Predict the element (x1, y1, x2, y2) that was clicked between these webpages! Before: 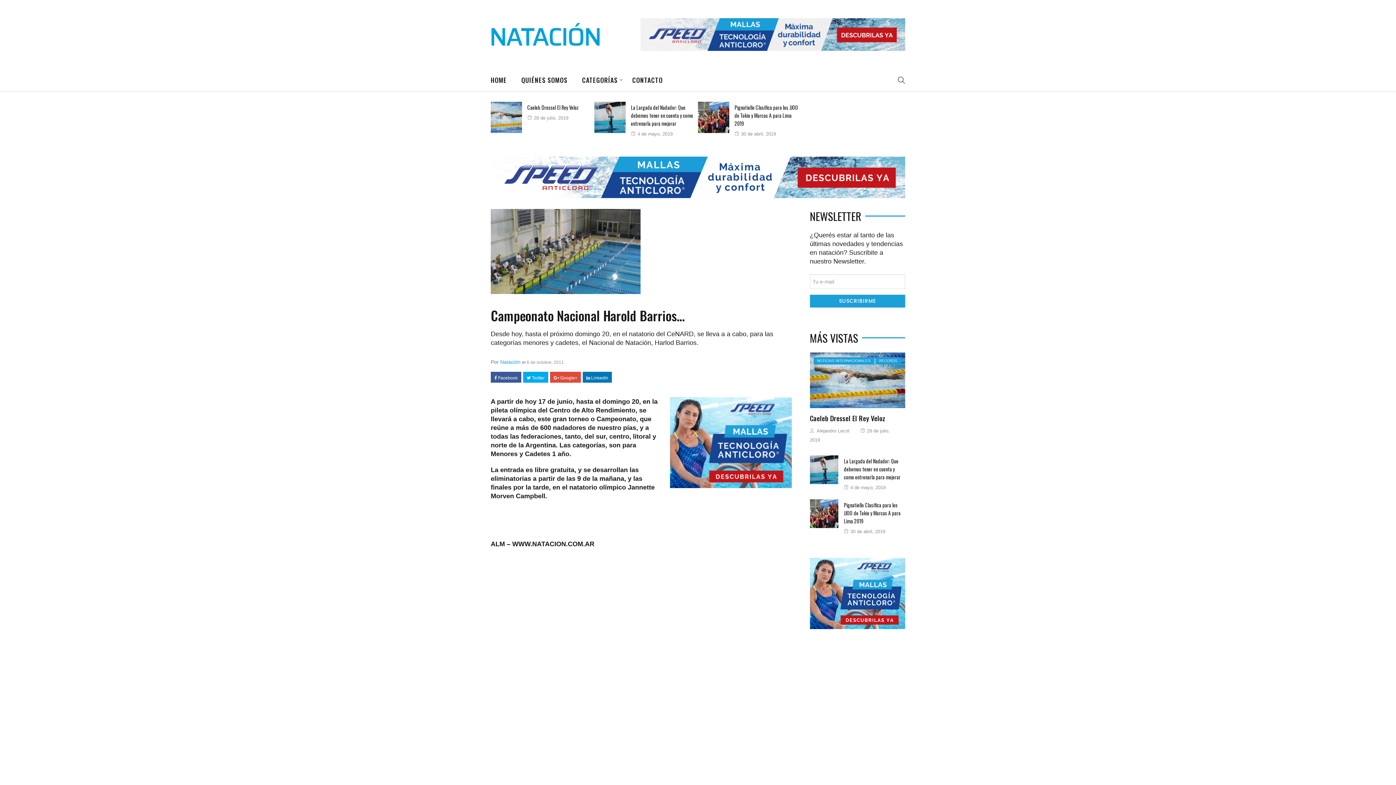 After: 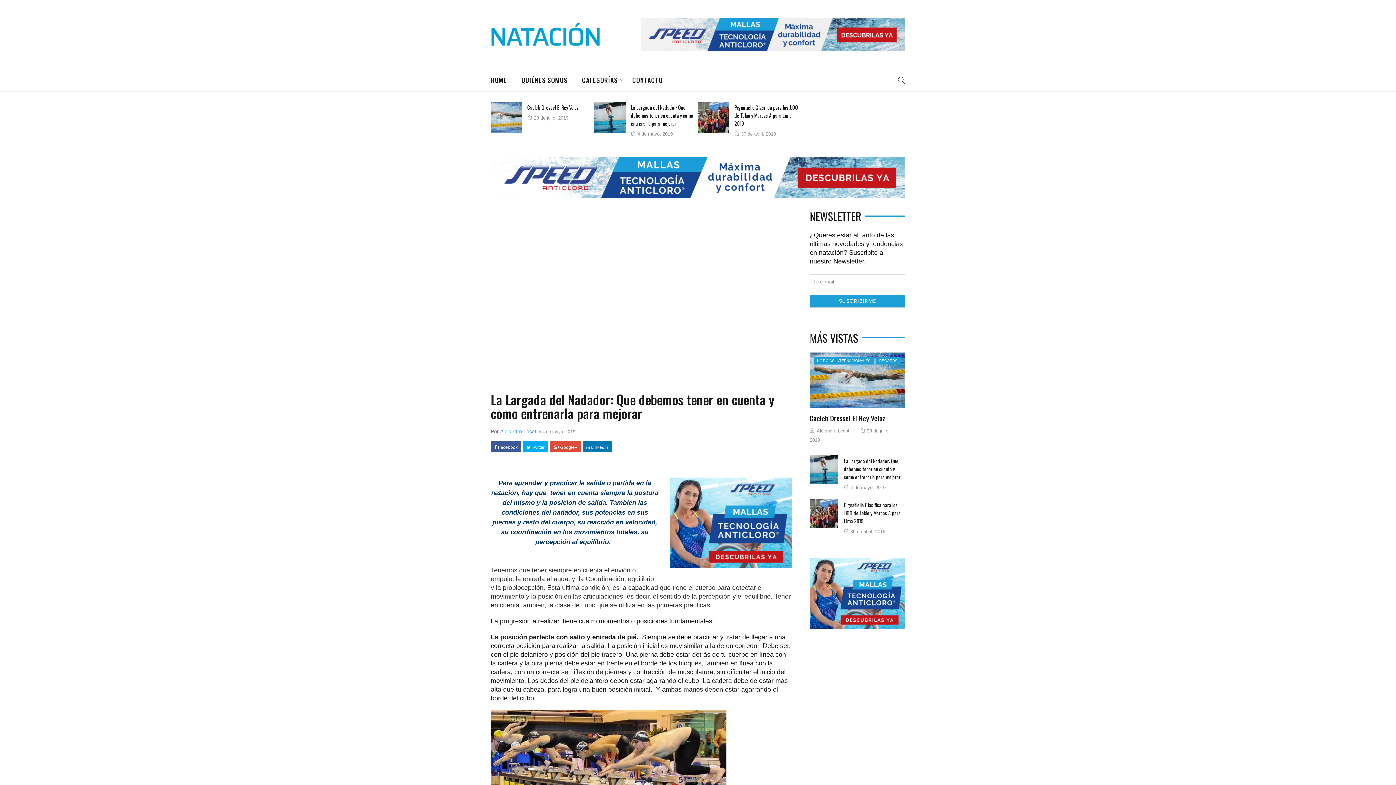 Action: bbox: (850, 485, 885, 490) label: 4 de mayo, 2019